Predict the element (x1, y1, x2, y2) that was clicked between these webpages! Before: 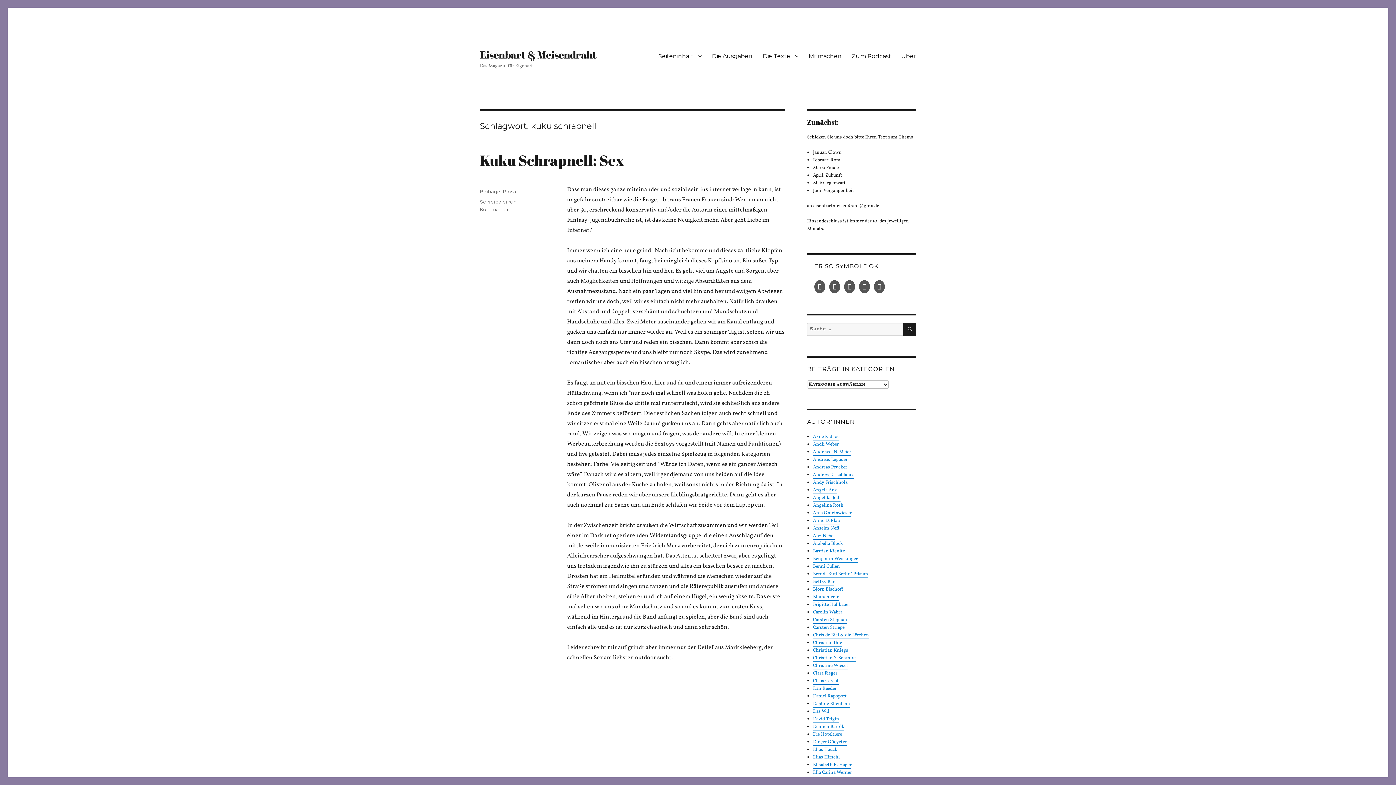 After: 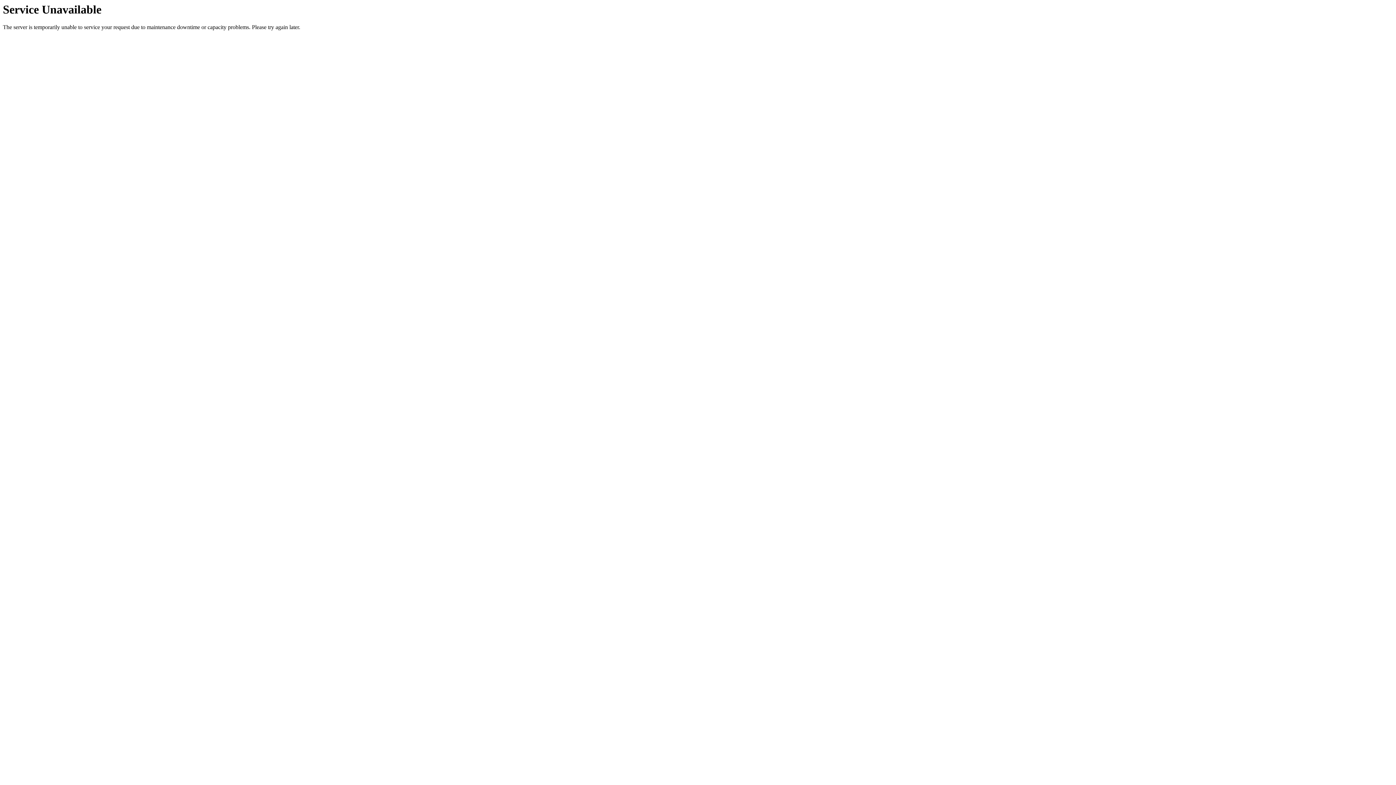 Action: bbox: (813, 685, 836, 692) label: Dan Reeder